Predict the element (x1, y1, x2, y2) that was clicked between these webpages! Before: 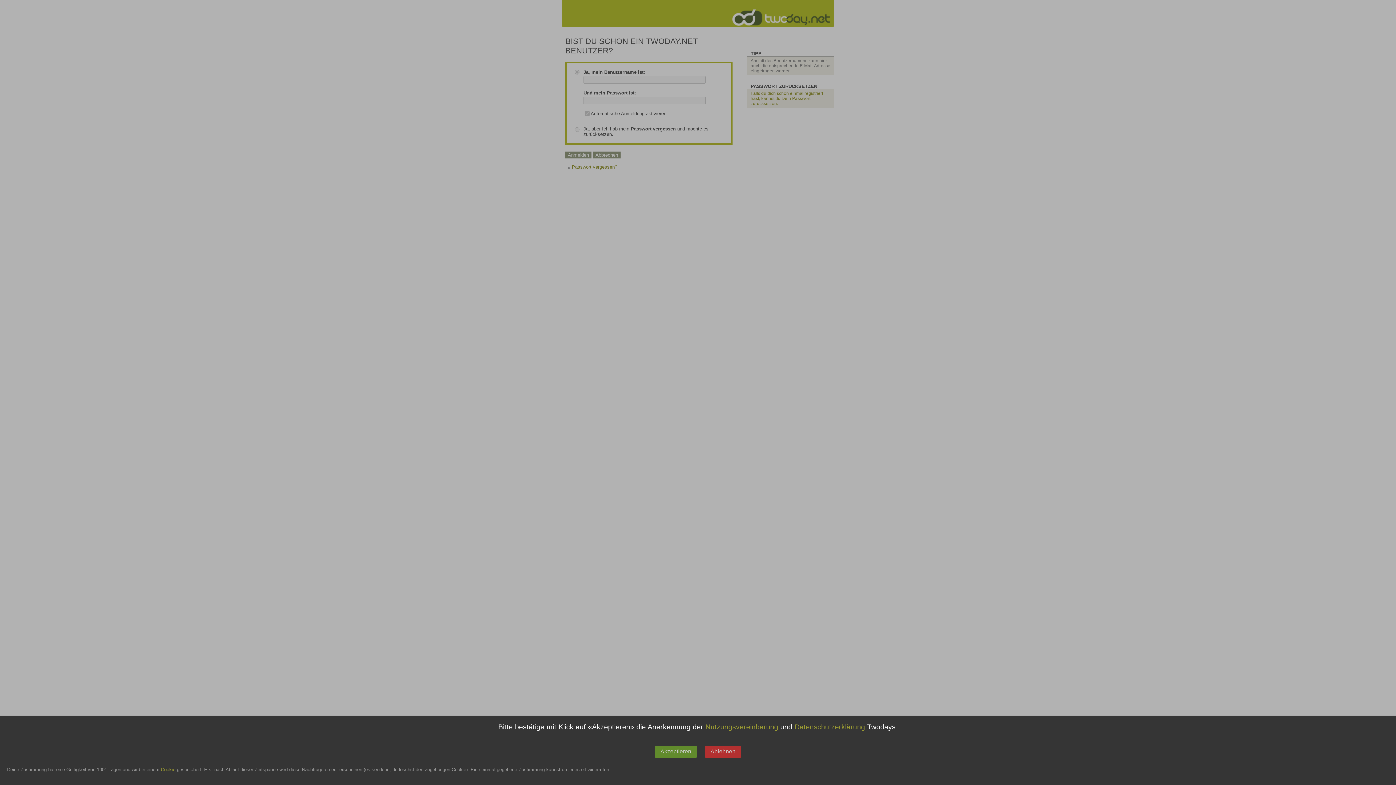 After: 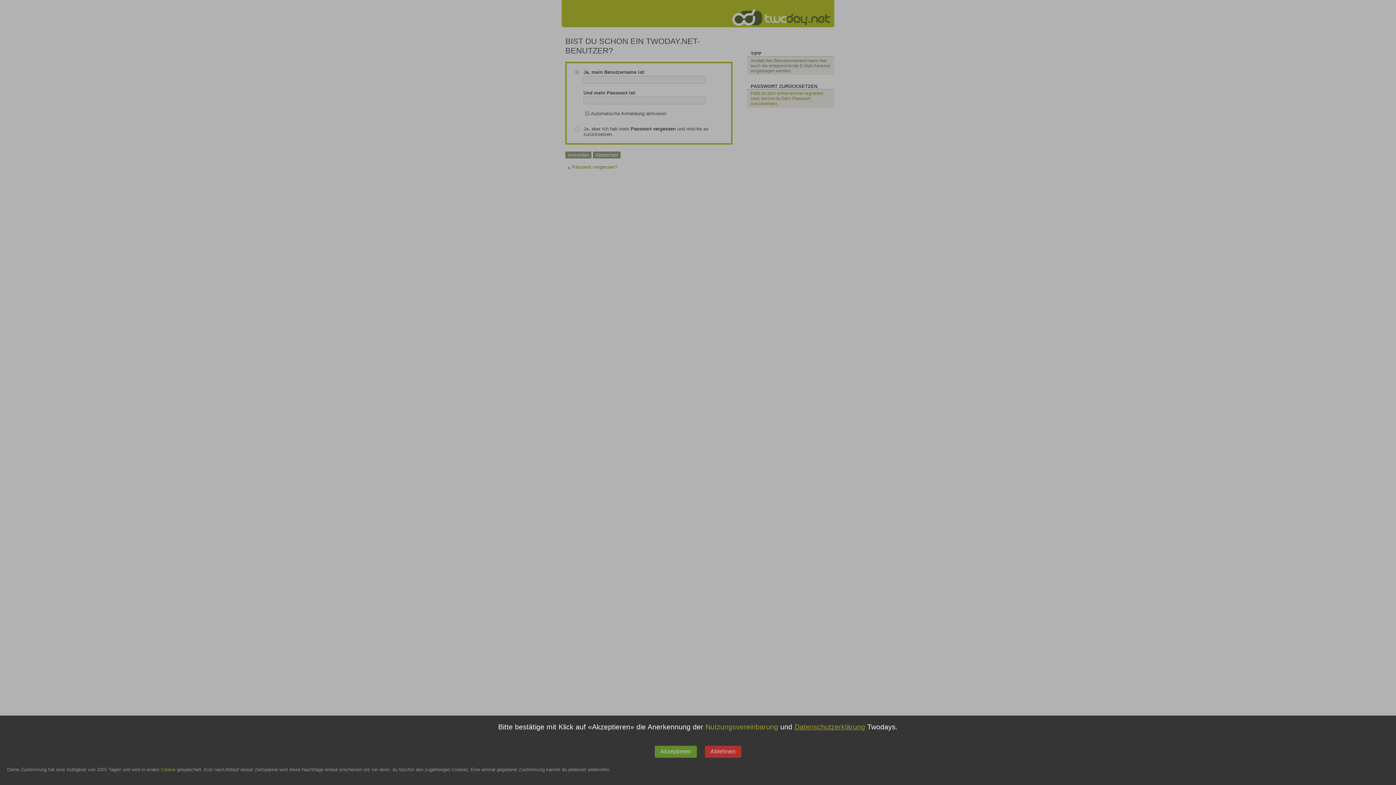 Action: bbox: (794, 723, 865, 731) label: Datenschutzerklärung